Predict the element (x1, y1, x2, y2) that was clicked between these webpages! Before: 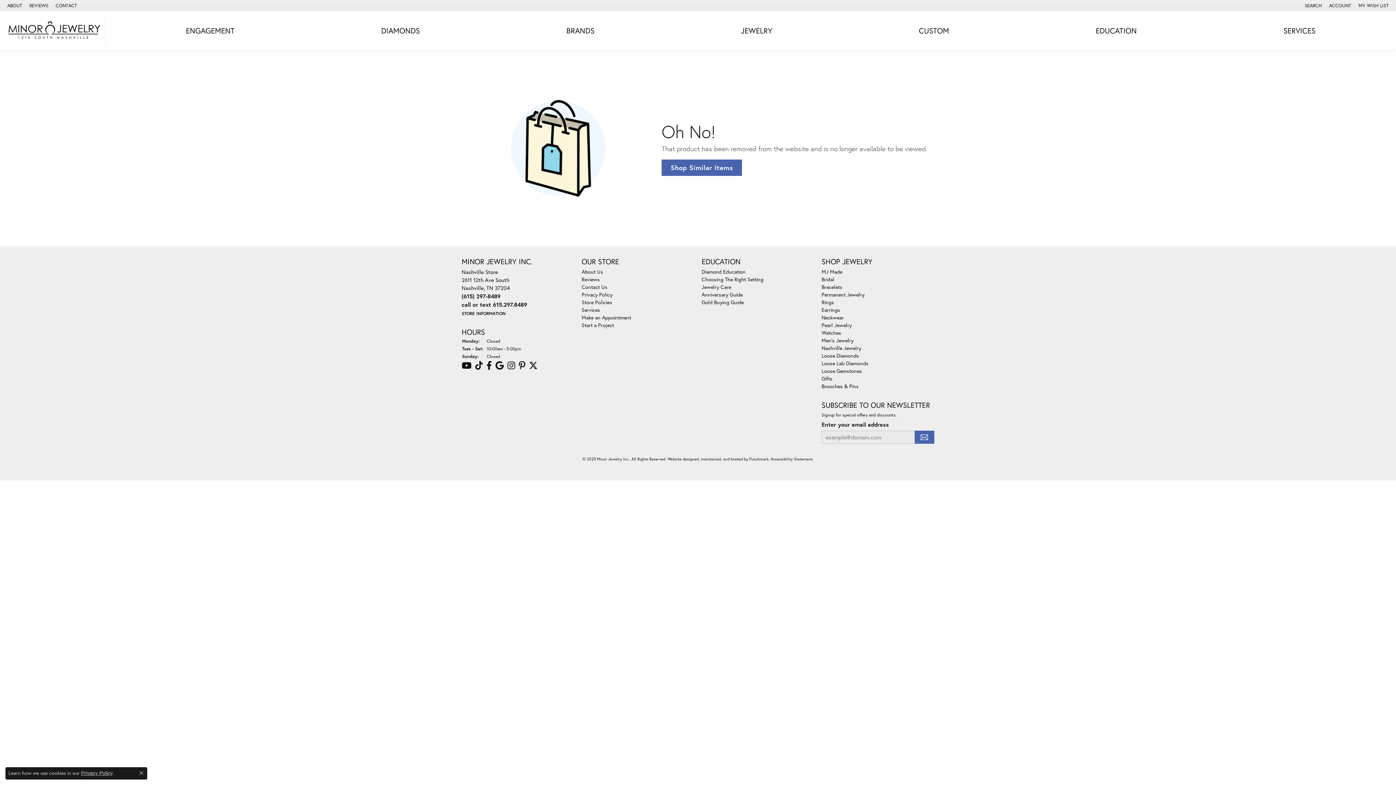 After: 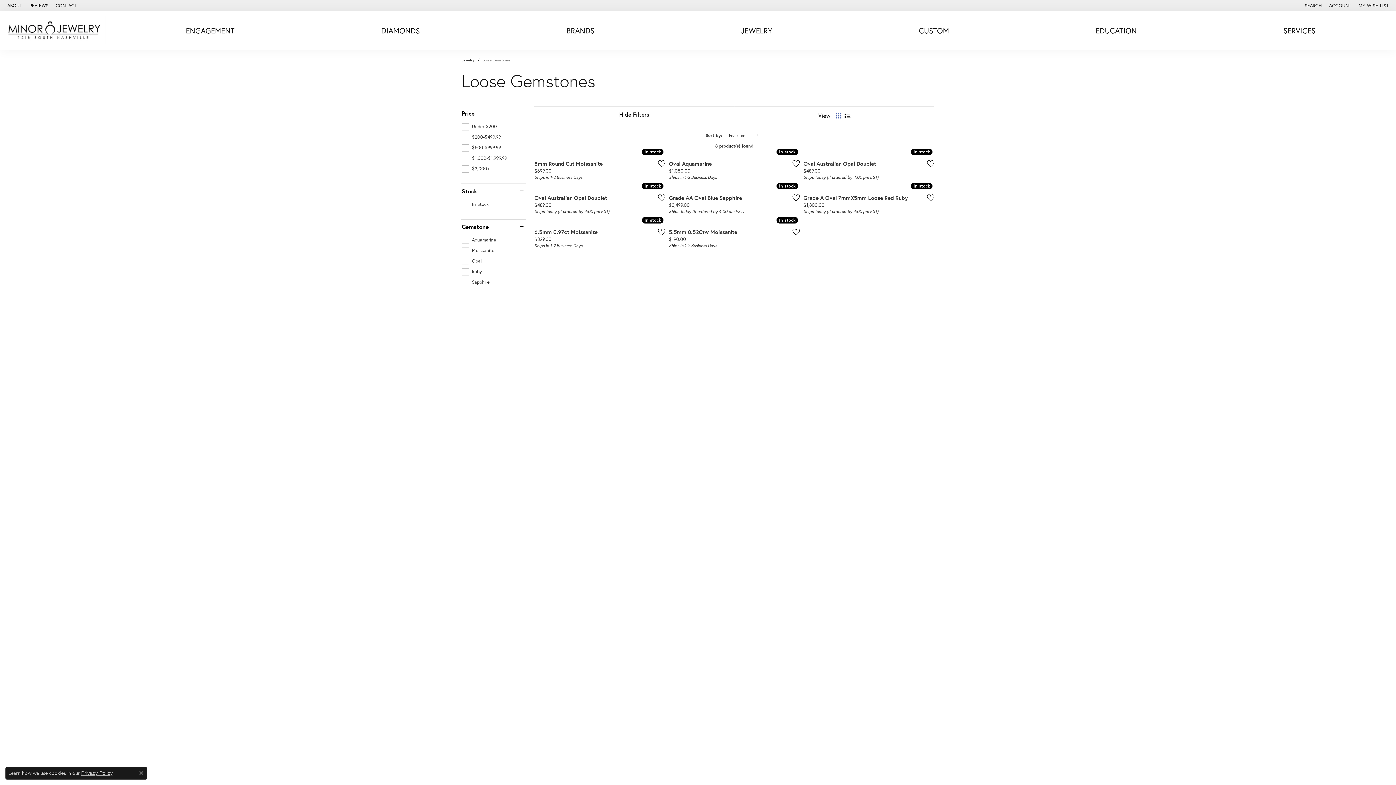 Action: bbox: (821, 367, 862, 374) label: Loose Gemstones